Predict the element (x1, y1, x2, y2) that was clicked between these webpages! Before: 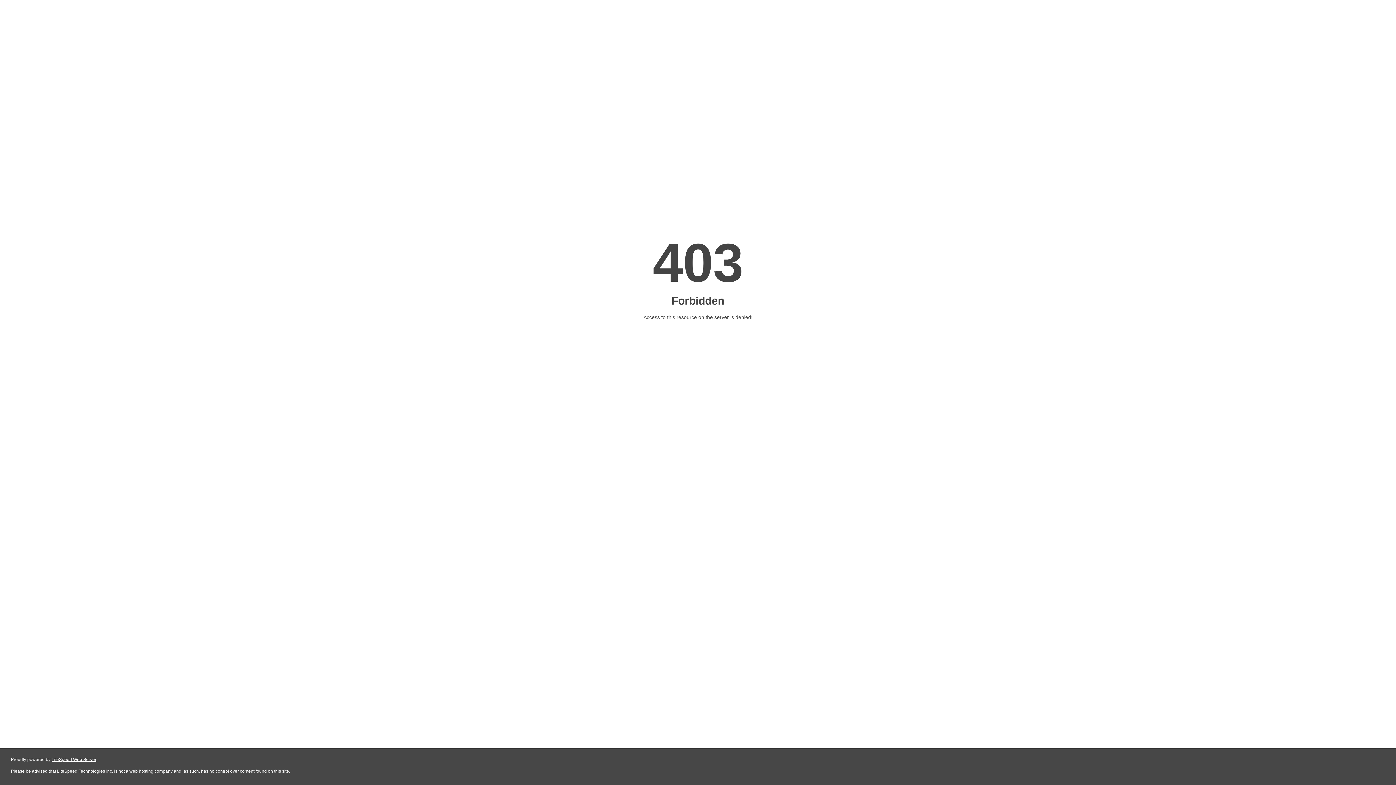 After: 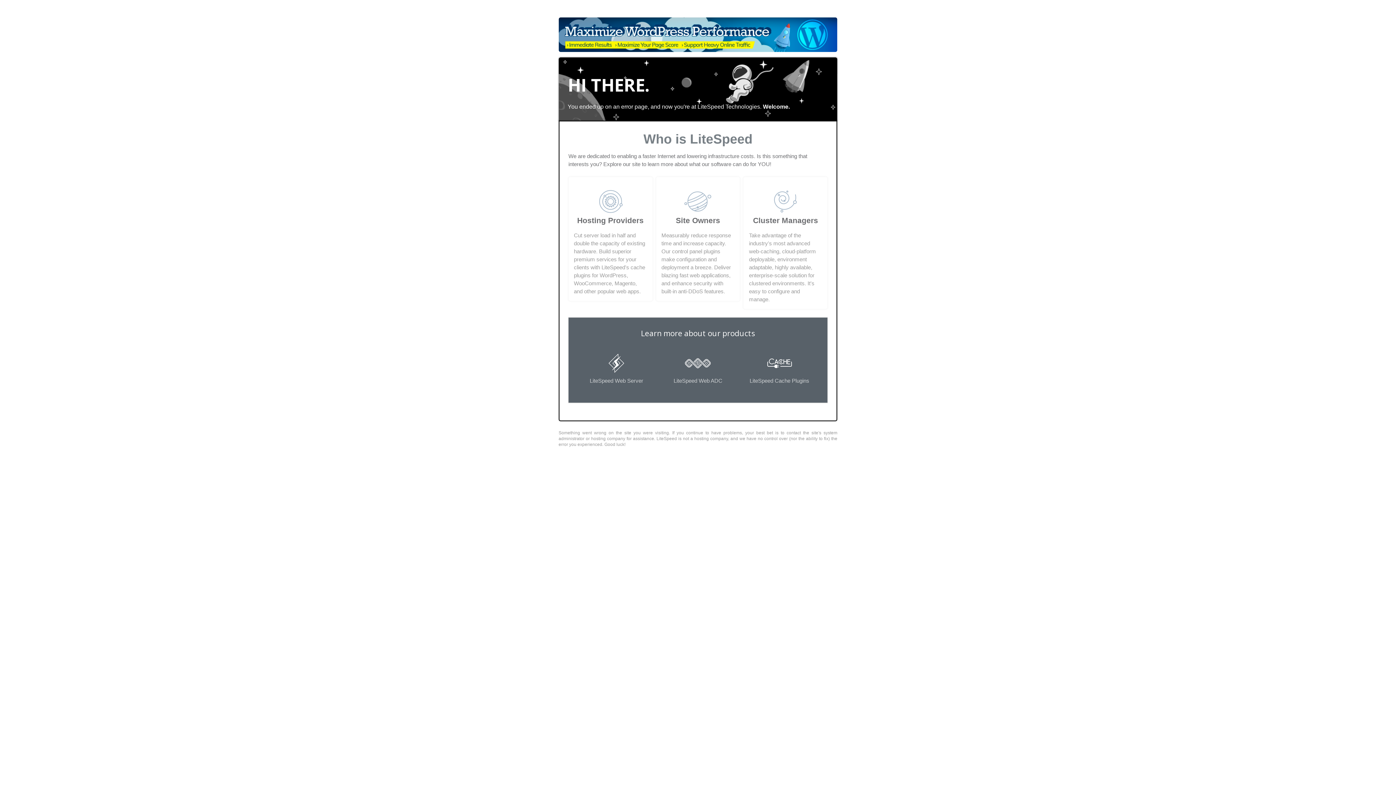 Action: bbox: (51, 757, 96, 762) label: LiteSpeed Web Server